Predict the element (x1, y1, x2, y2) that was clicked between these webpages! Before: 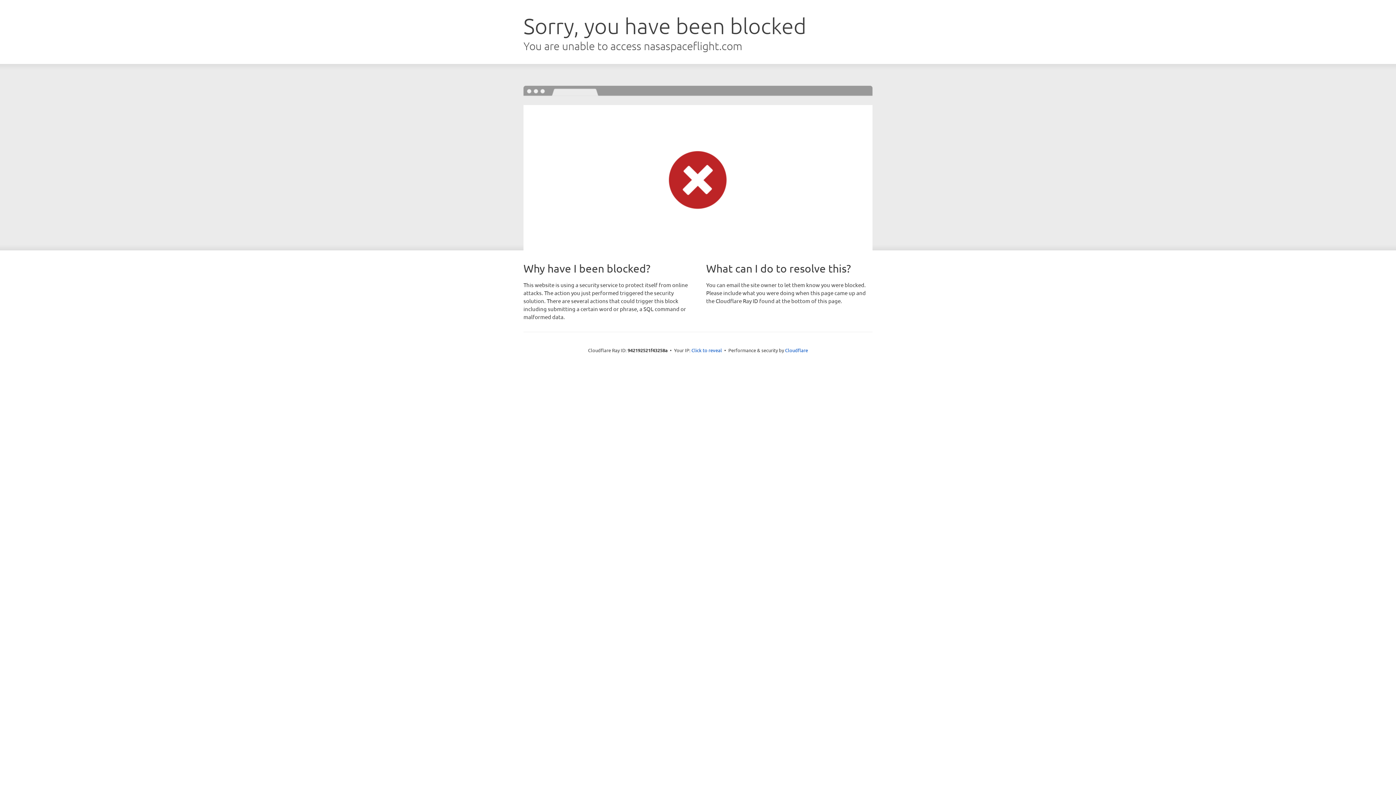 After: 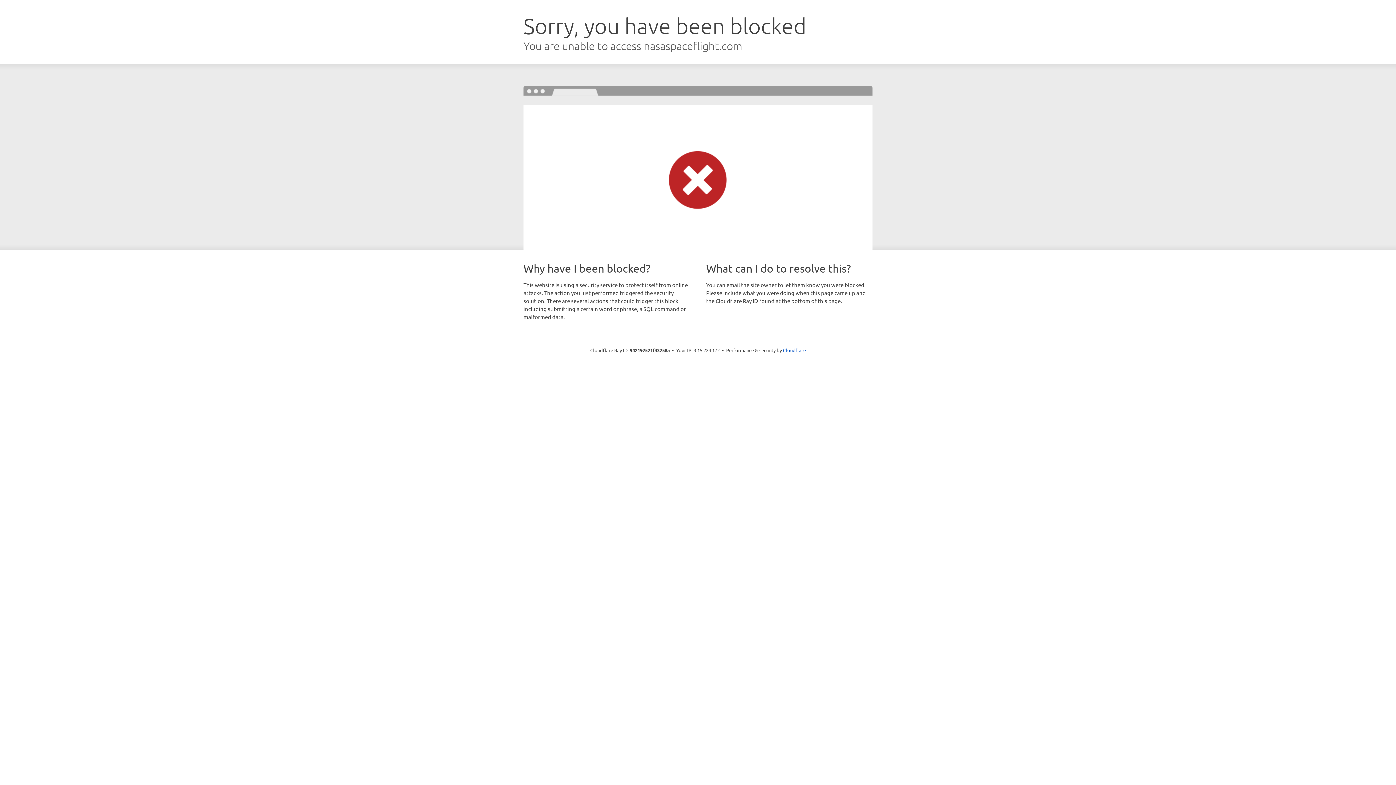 Action: label: Click to reveal bbox: (691, 346, 722, 353)